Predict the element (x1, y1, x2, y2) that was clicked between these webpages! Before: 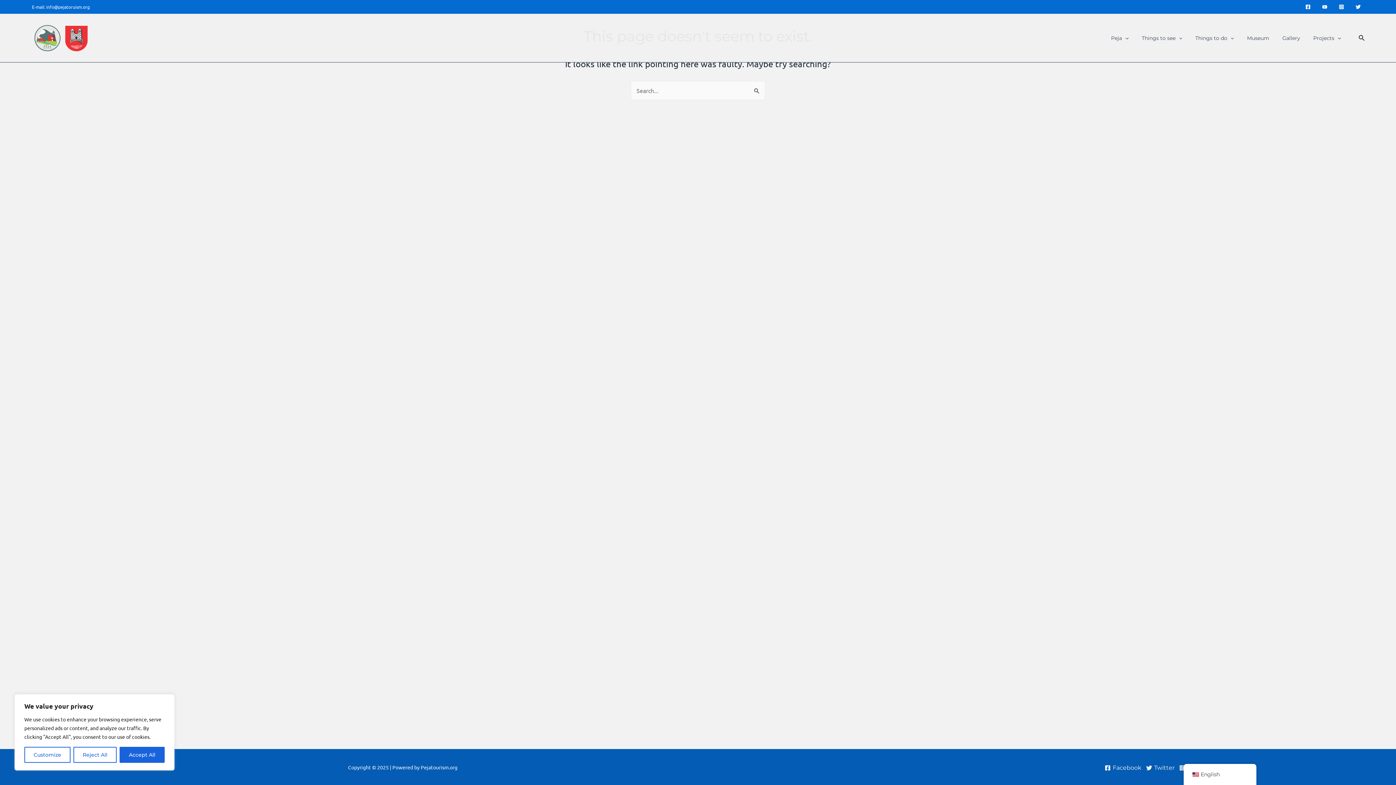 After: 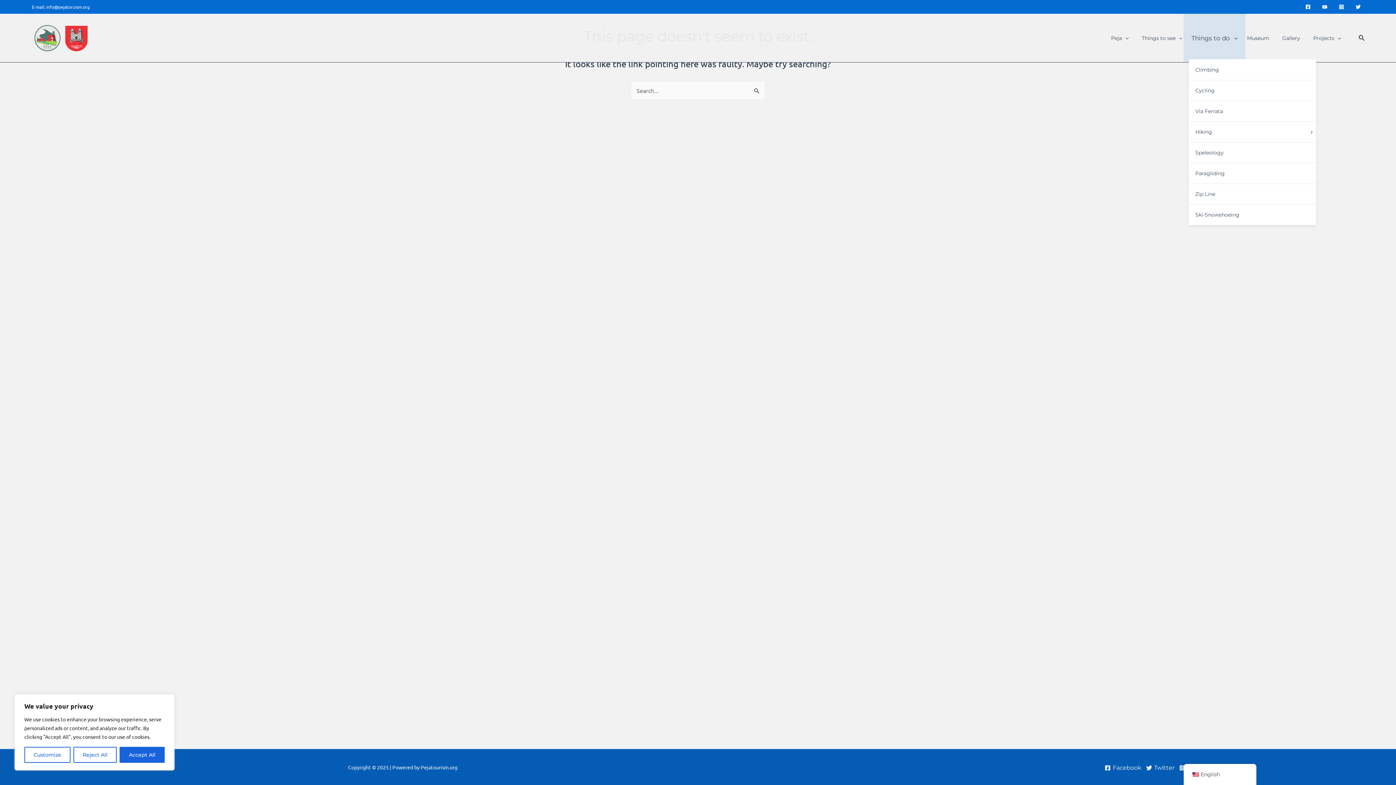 Action: bbox: (1189, 17, 1240, 58) label: Things to do